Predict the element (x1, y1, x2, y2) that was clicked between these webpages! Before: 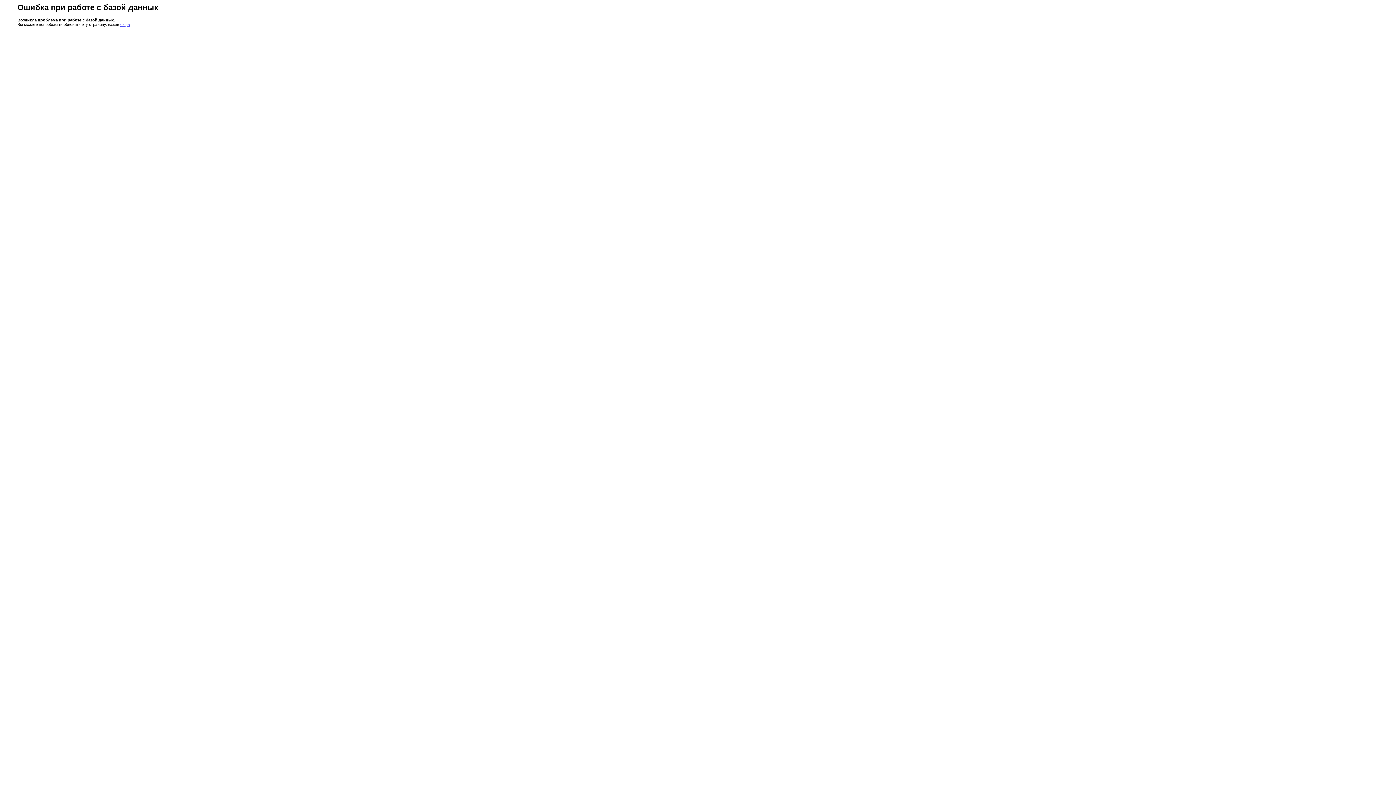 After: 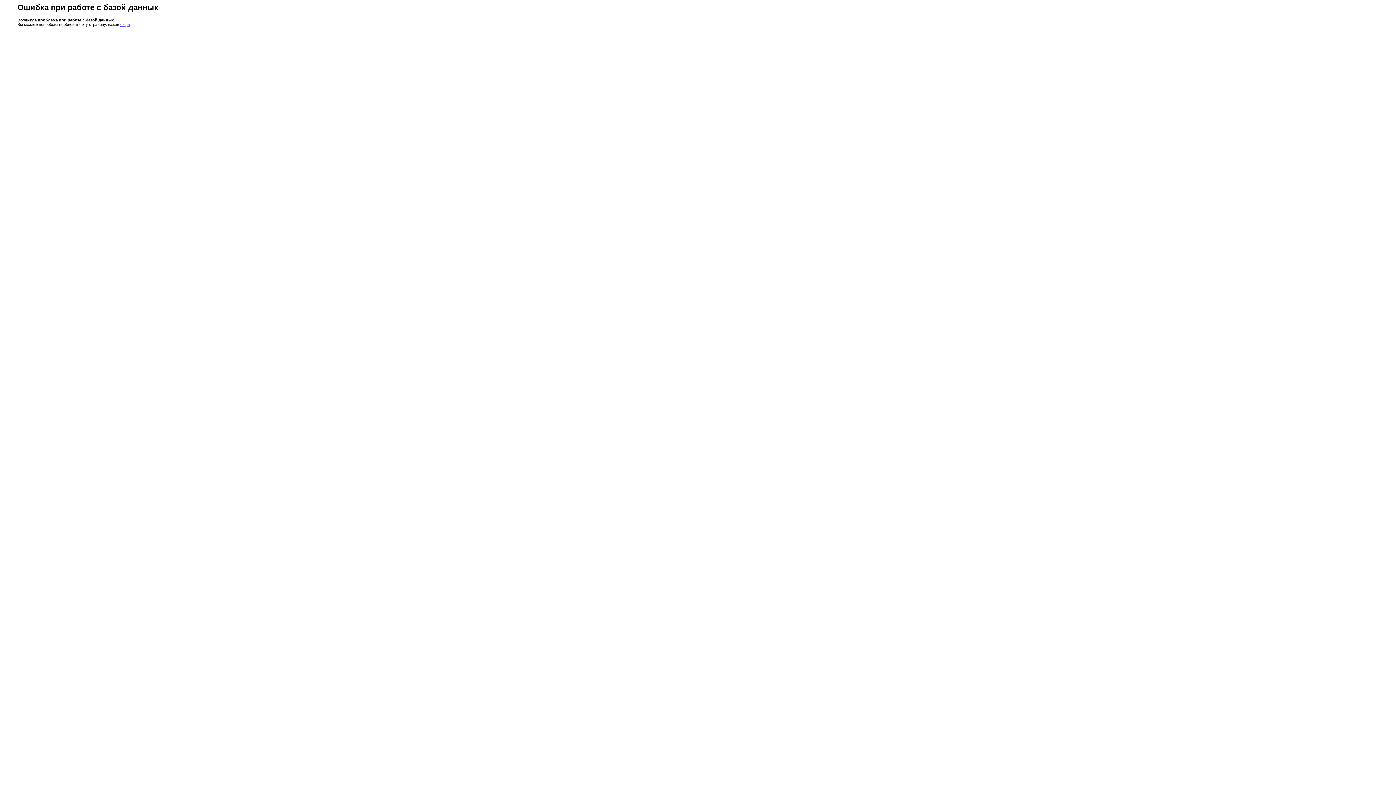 Action: bbox: (120, 22, 129, 26) label: сюда